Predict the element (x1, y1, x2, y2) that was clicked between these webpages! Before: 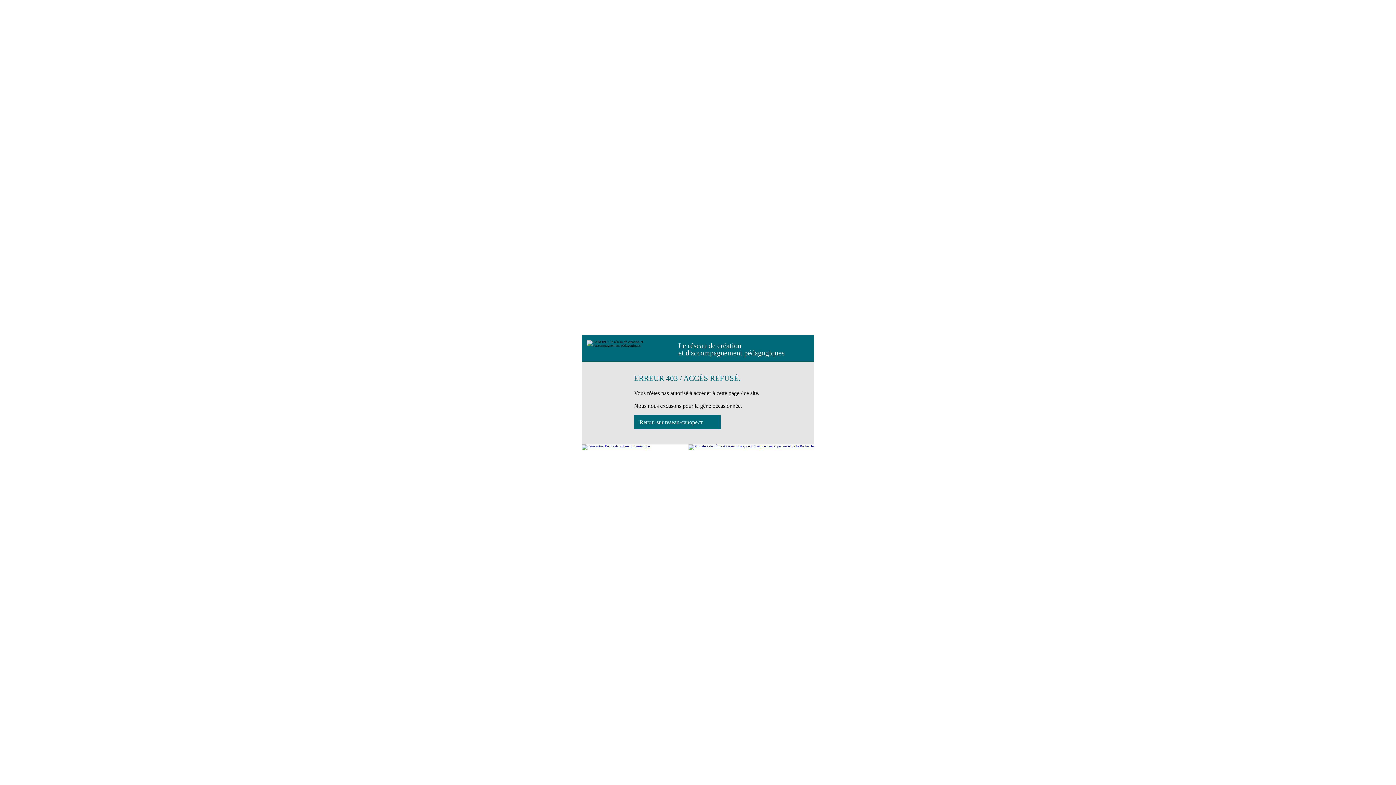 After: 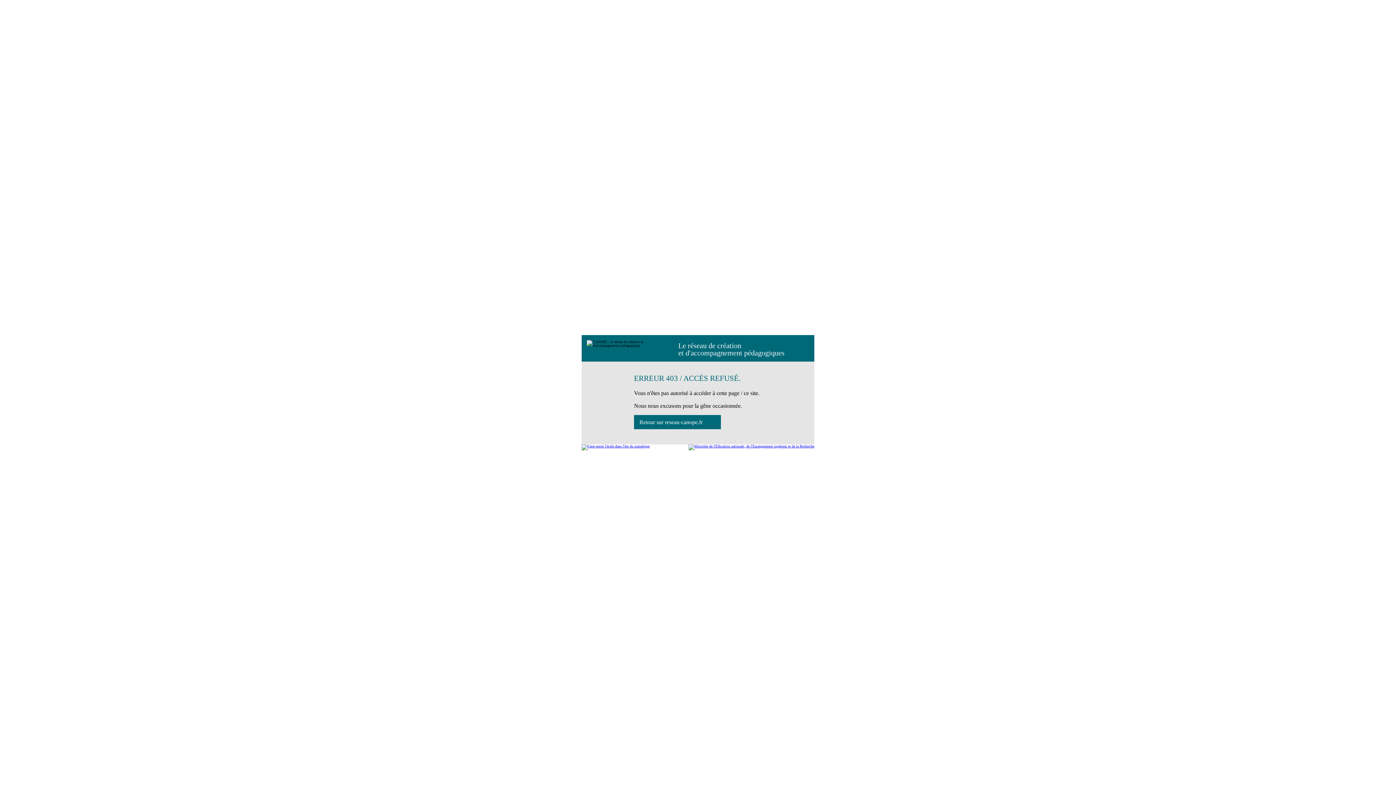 Action: bbox: (688, 444, 814, 450)